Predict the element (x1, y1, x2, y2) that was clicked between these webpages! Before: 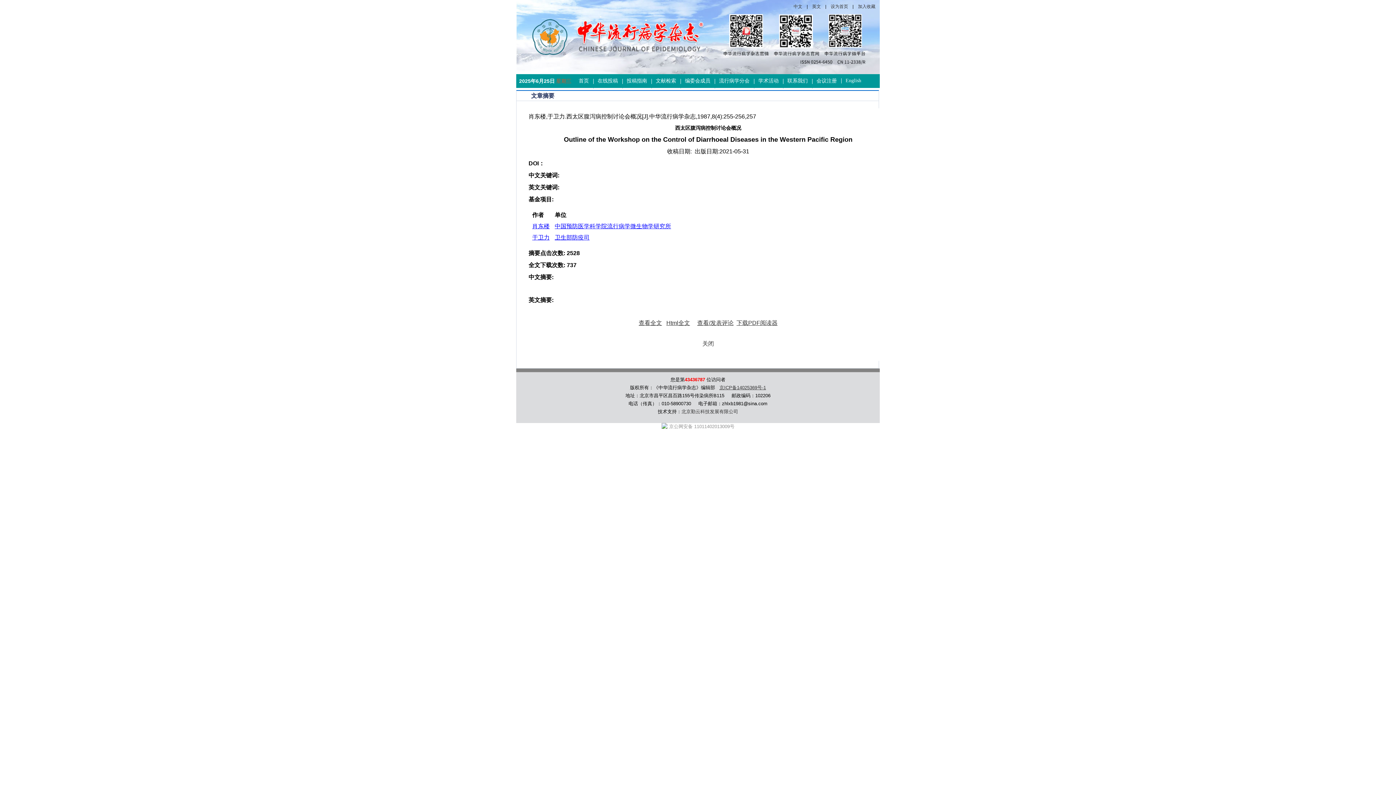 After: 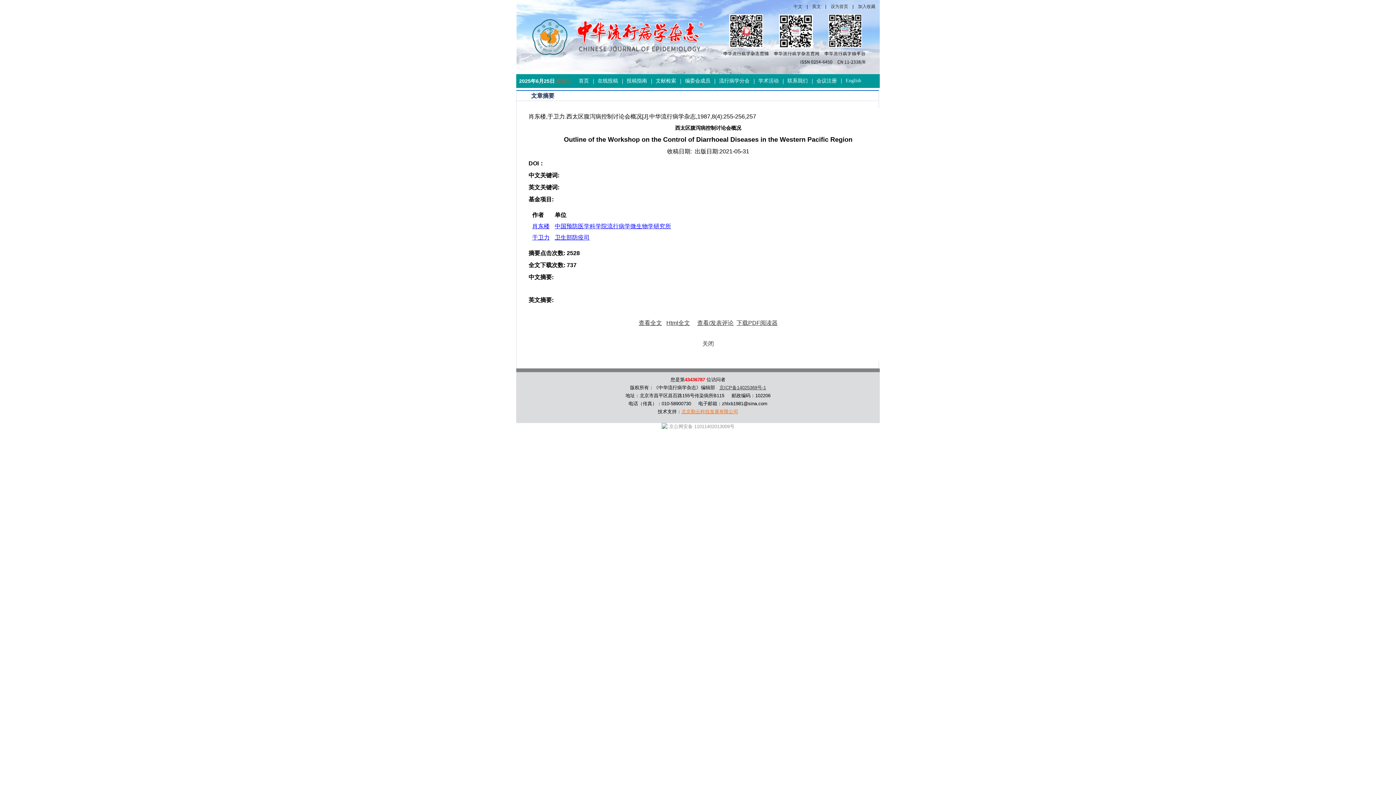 Action: bbox: (681, 409, 738, 414) label: 北京勤云科技发展有限公司